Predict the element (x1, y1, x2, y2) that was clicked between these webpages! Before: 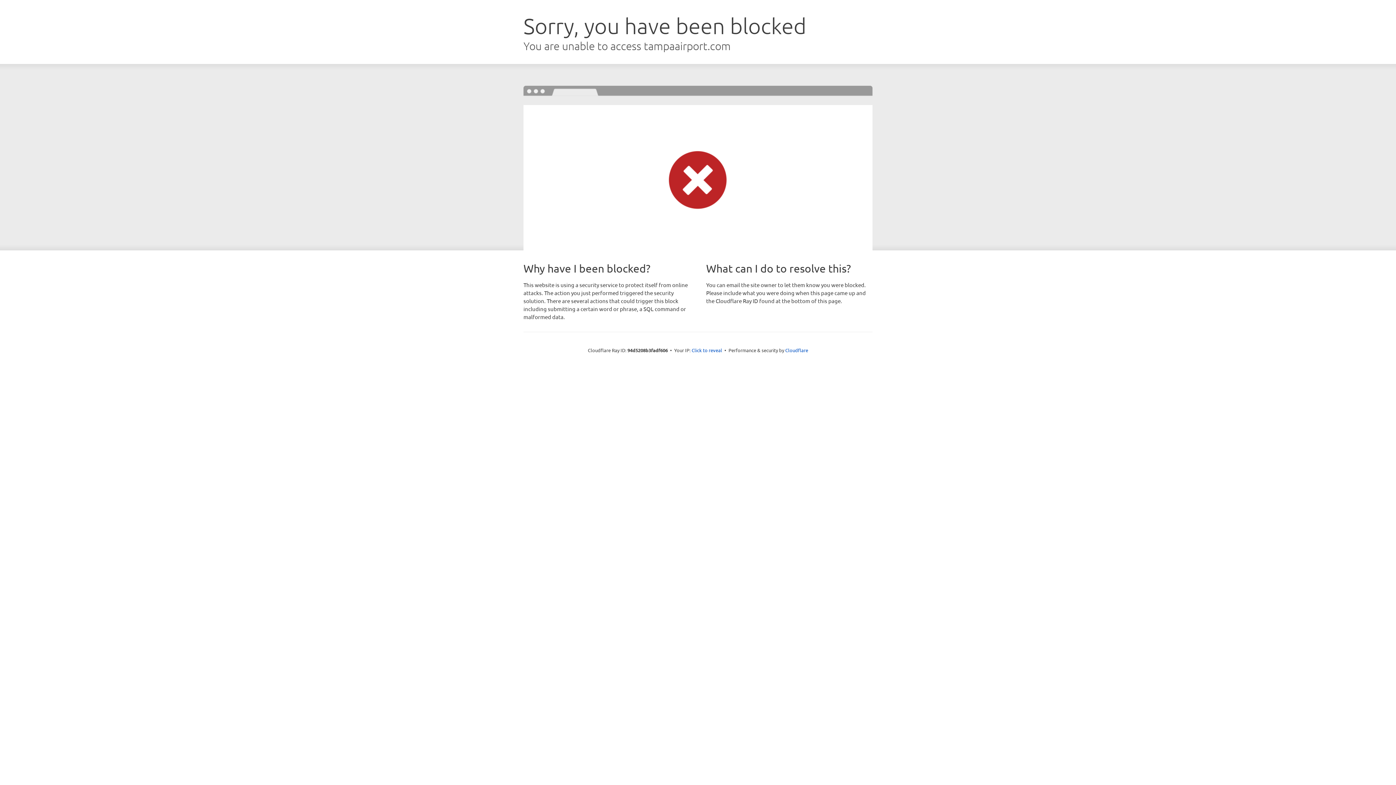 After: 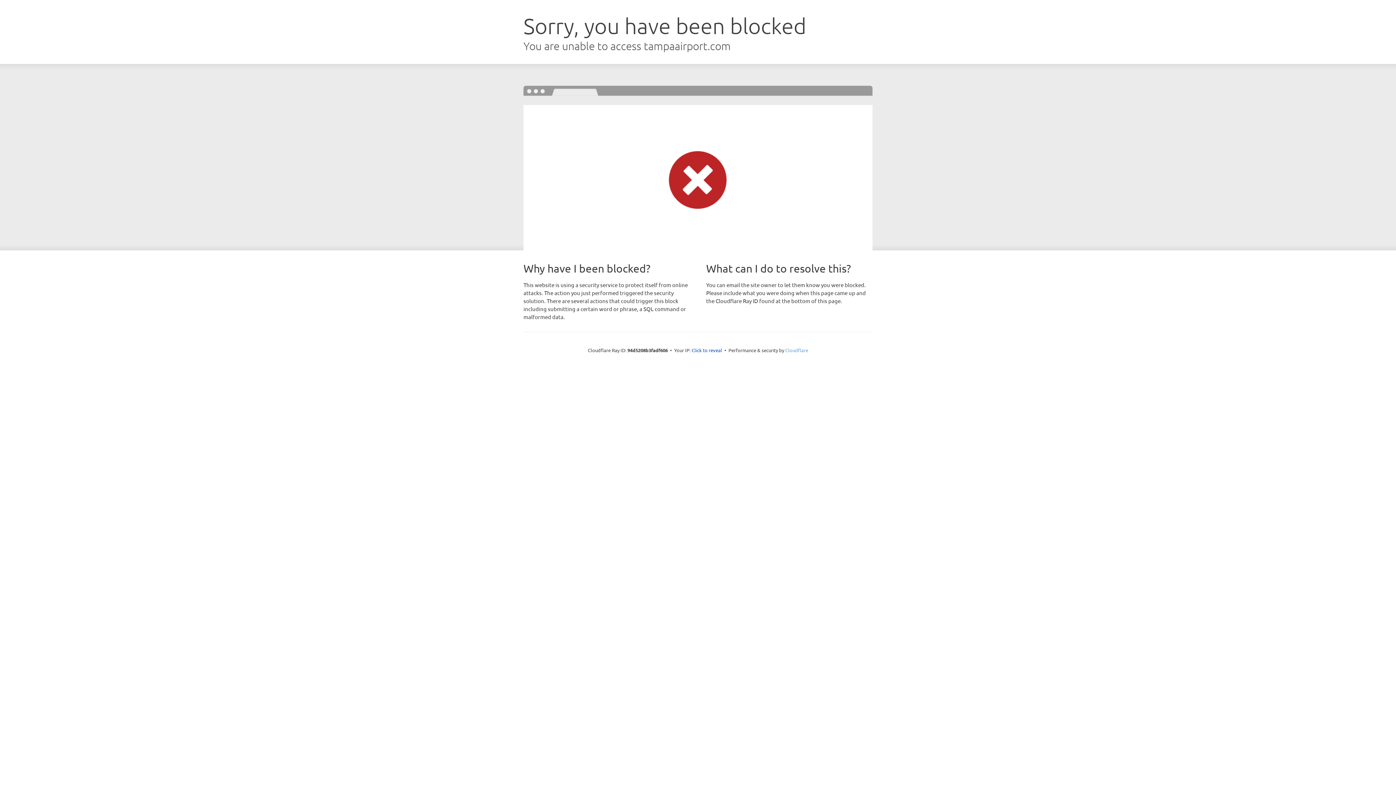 Action: label: Cloudflare bbox: (785, 347, 808, 353)